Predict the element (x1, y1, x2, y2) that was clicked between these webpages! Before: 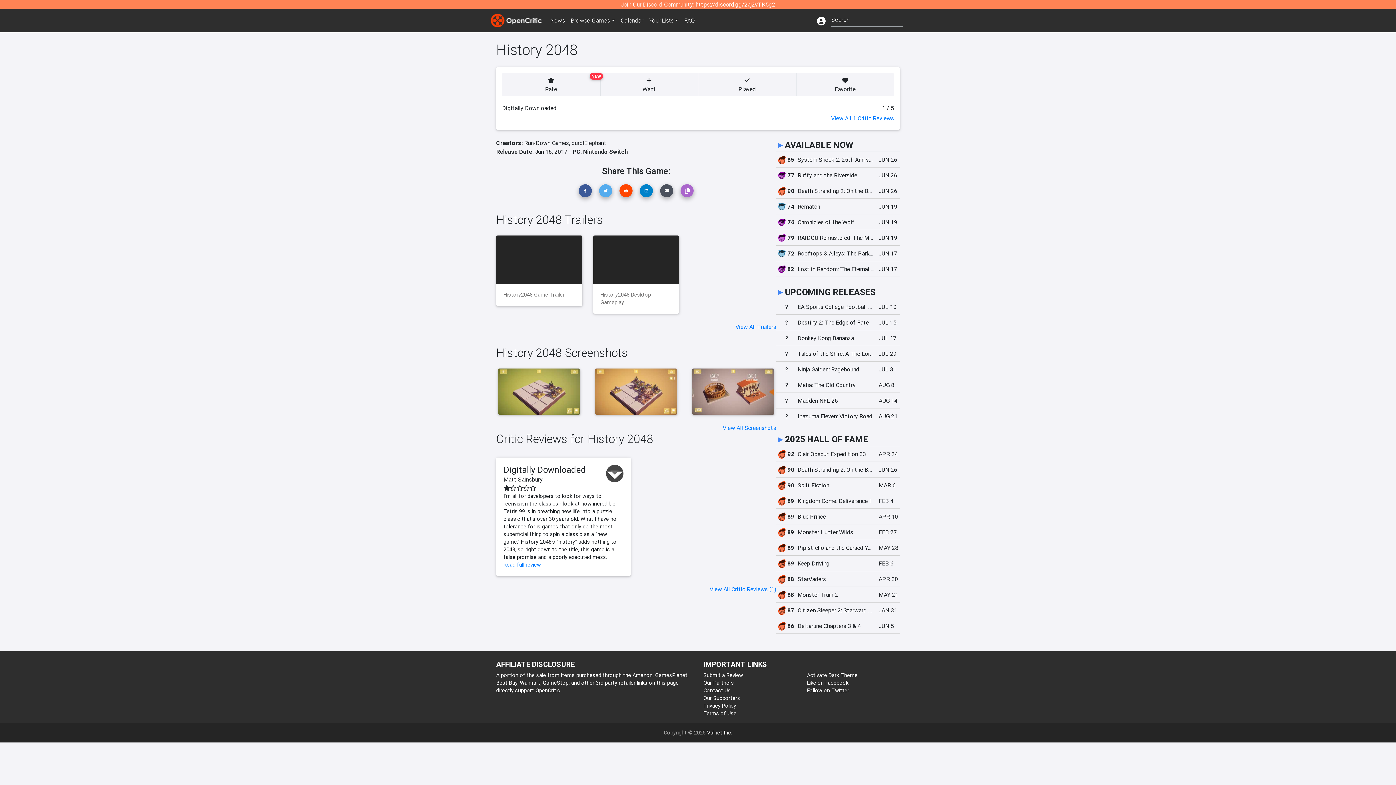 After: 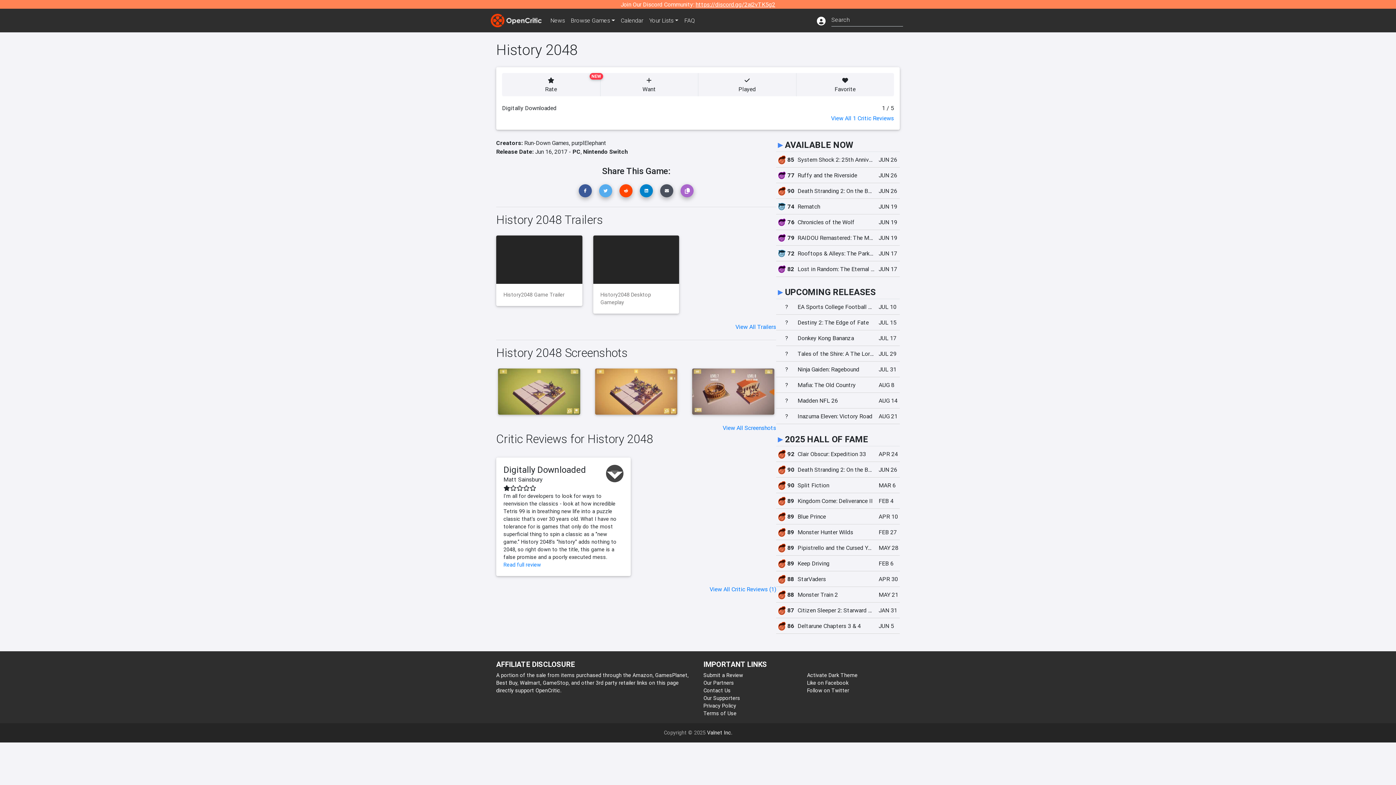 Action: label: Follow on Twitter bbox: (807, 687, 849, 694)